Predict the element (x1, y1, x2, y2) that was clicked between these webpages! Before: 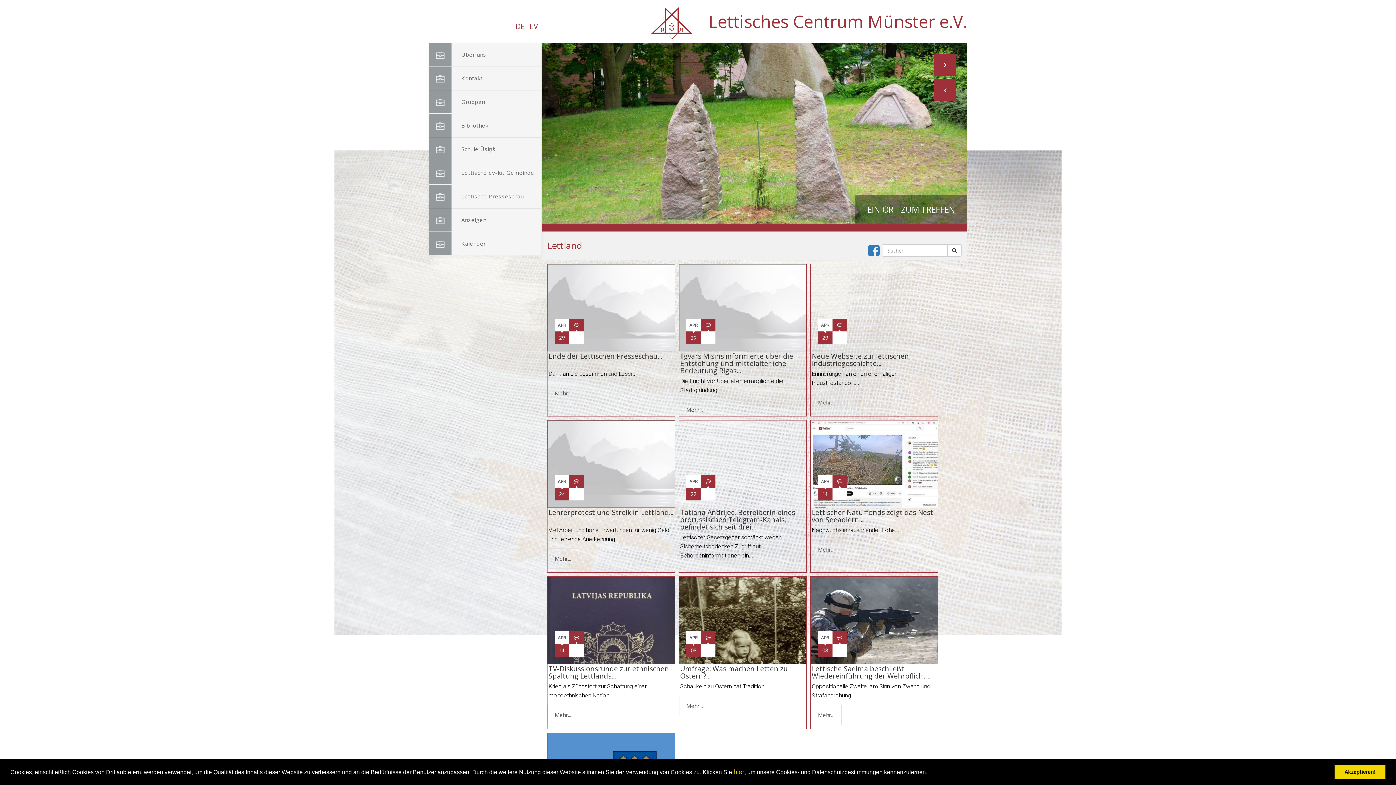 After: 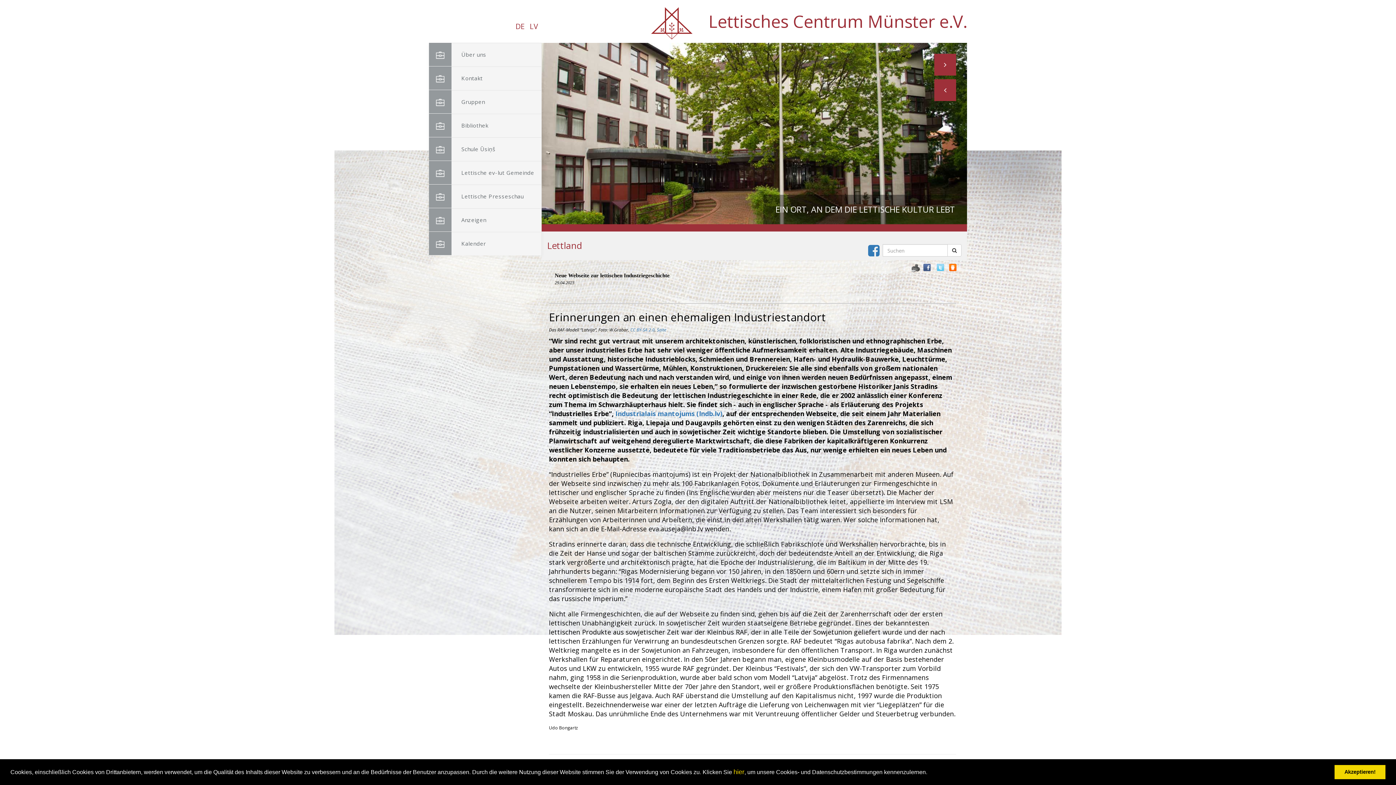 Action: label: Mehr... bbox: (810, 392, 841, 412)